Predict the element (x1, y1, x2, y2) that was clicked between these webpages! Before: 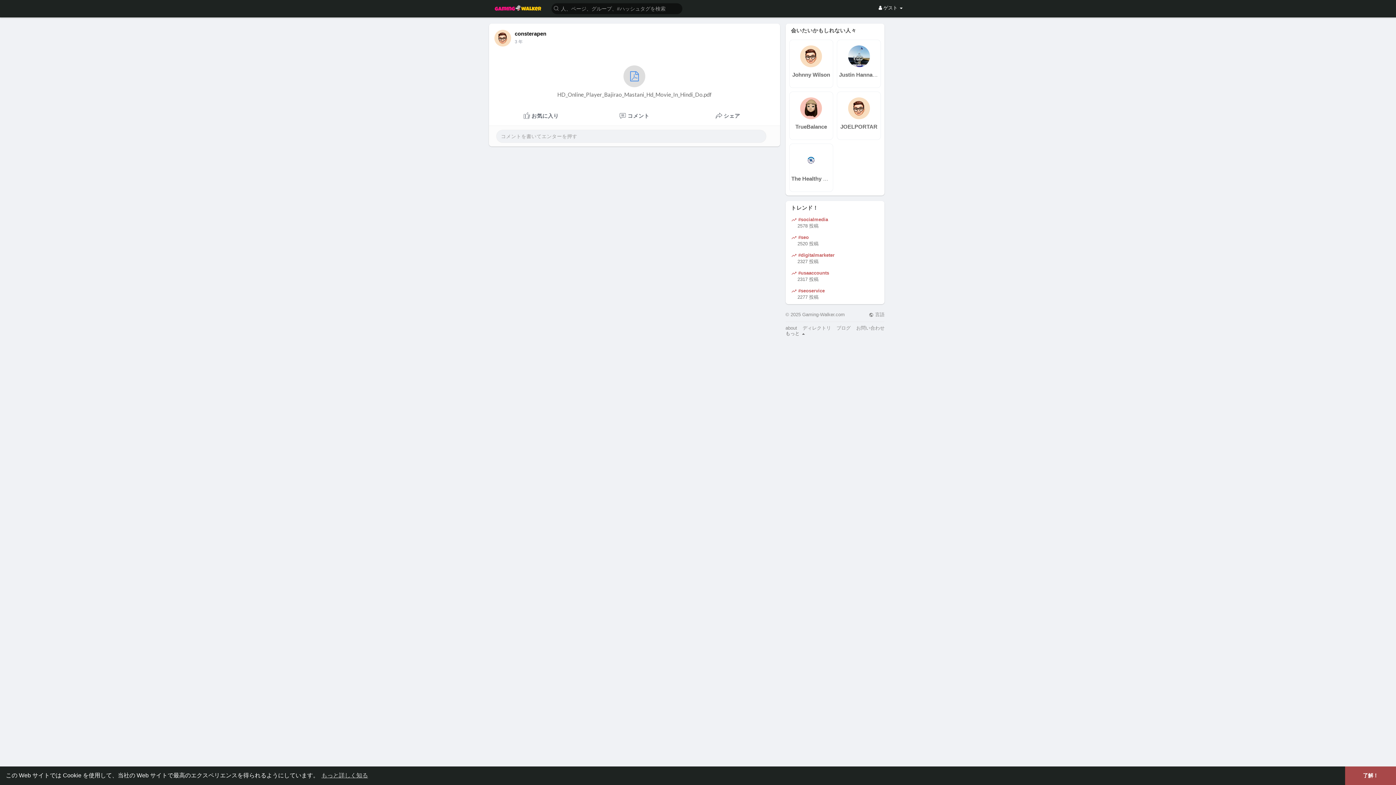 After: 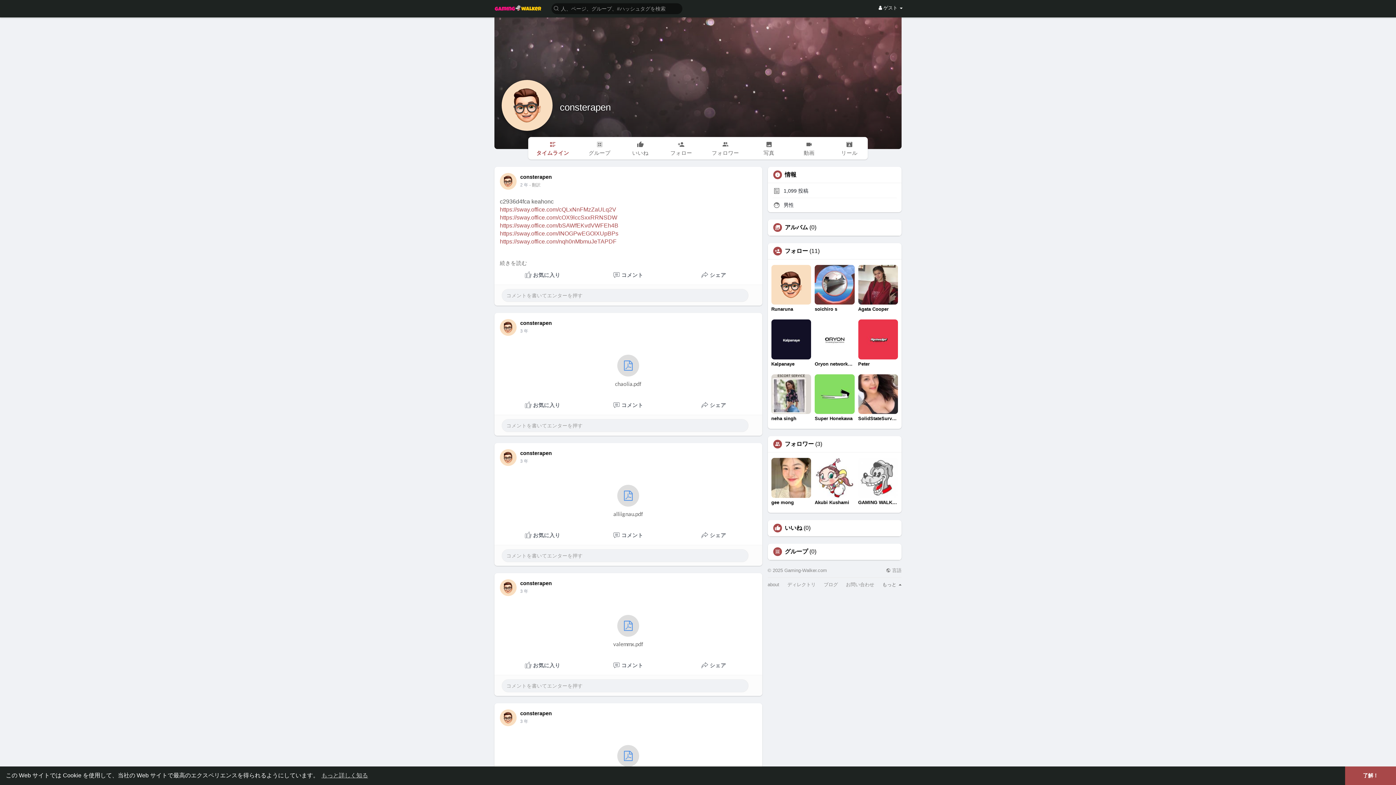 Action: label: consterapen bbox: (514, 30, 549, 36)